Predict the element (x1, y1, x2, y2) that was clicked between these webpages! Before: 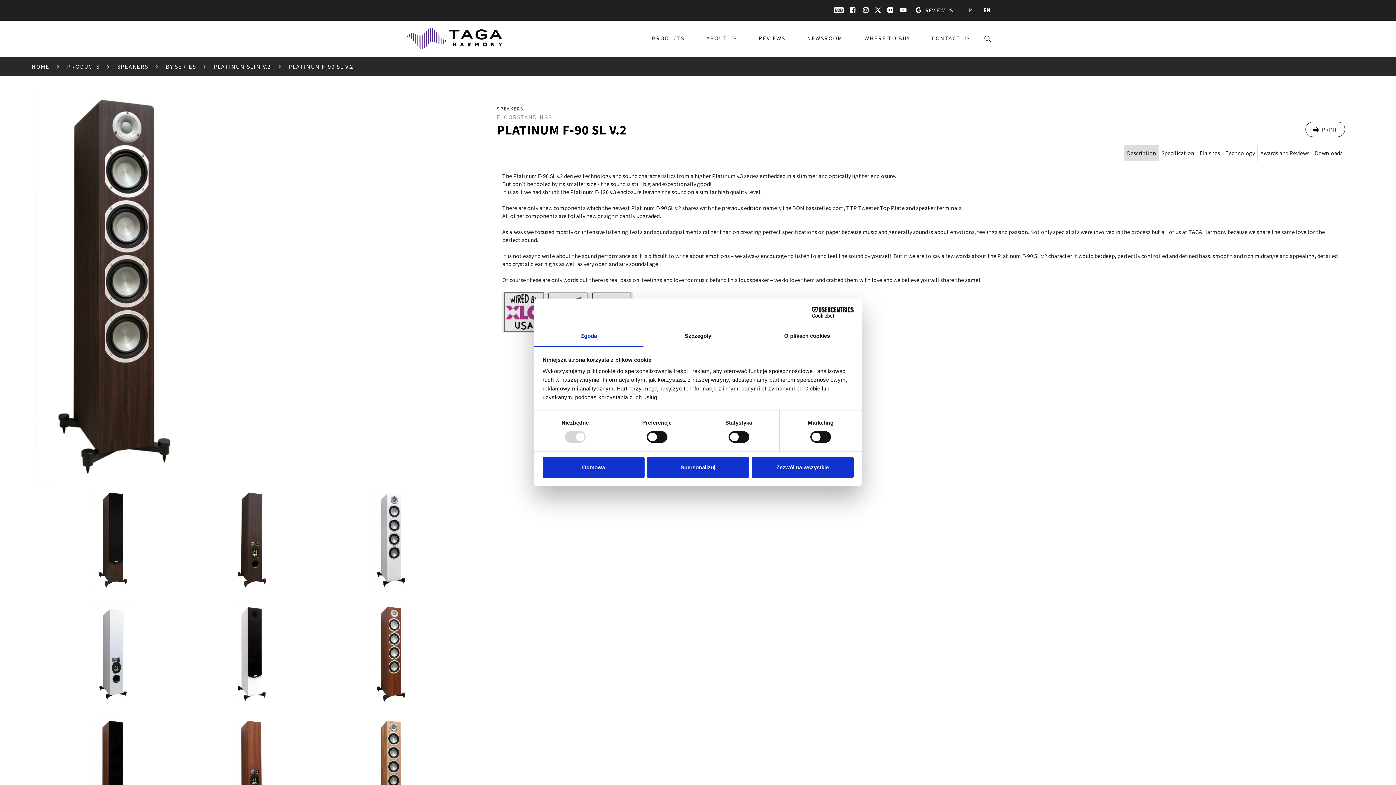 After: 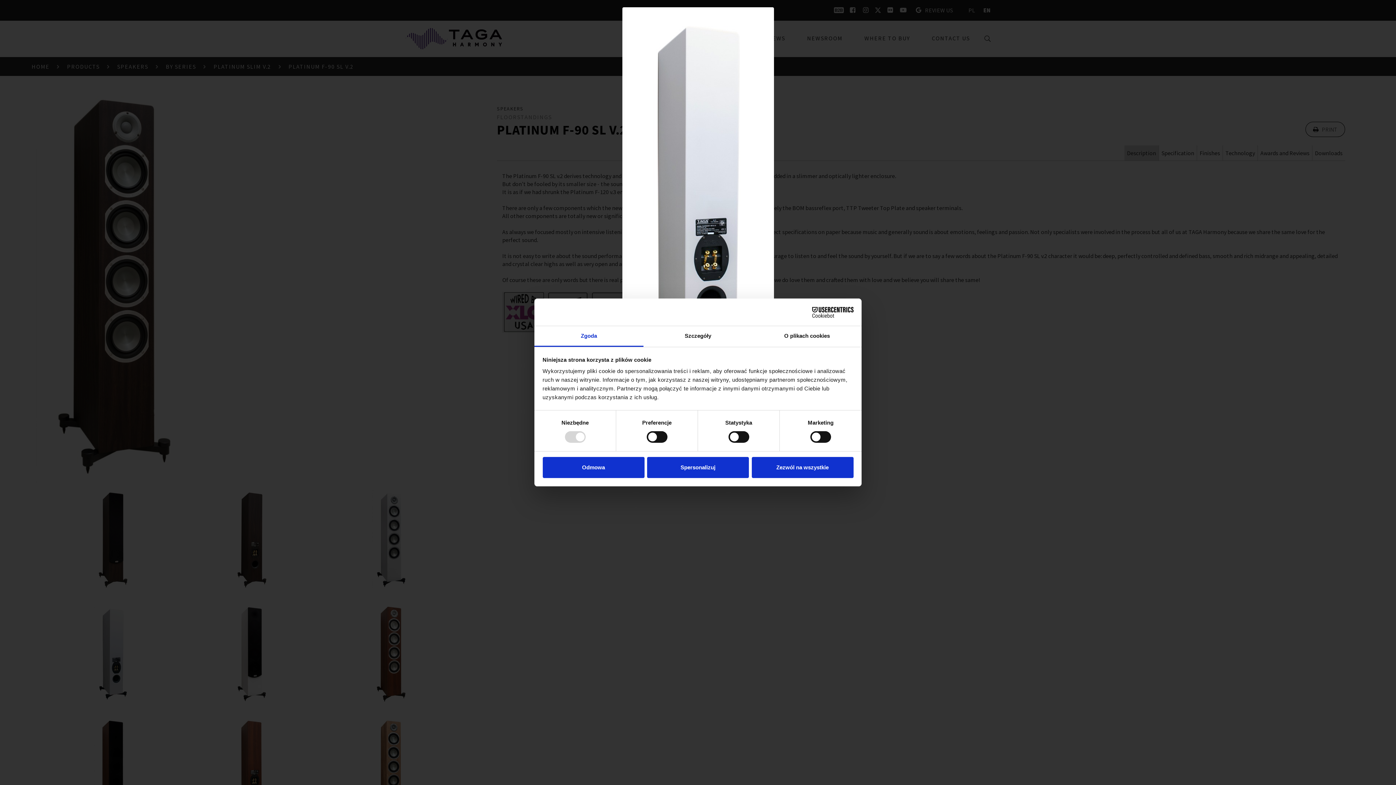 Action: bbox: (50, 604, 175, 704)